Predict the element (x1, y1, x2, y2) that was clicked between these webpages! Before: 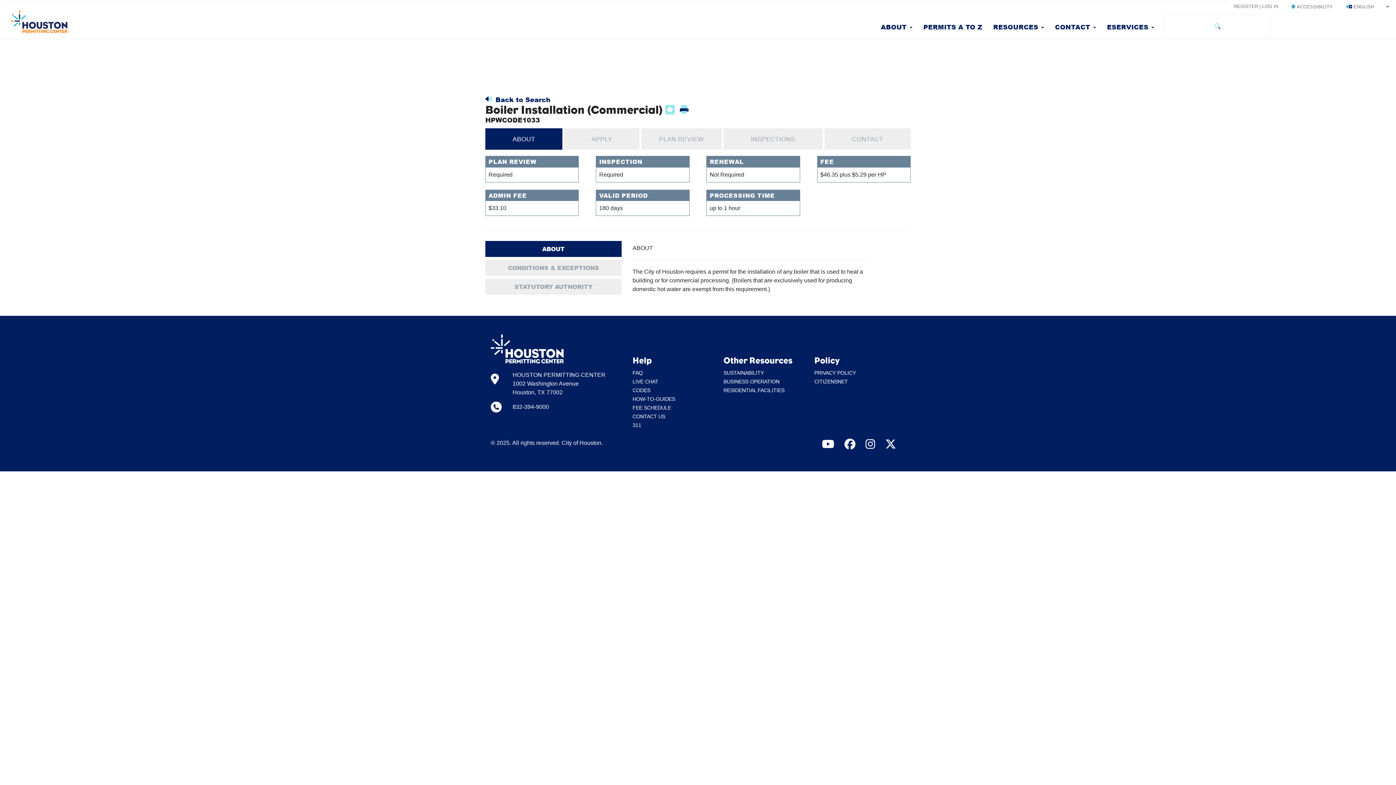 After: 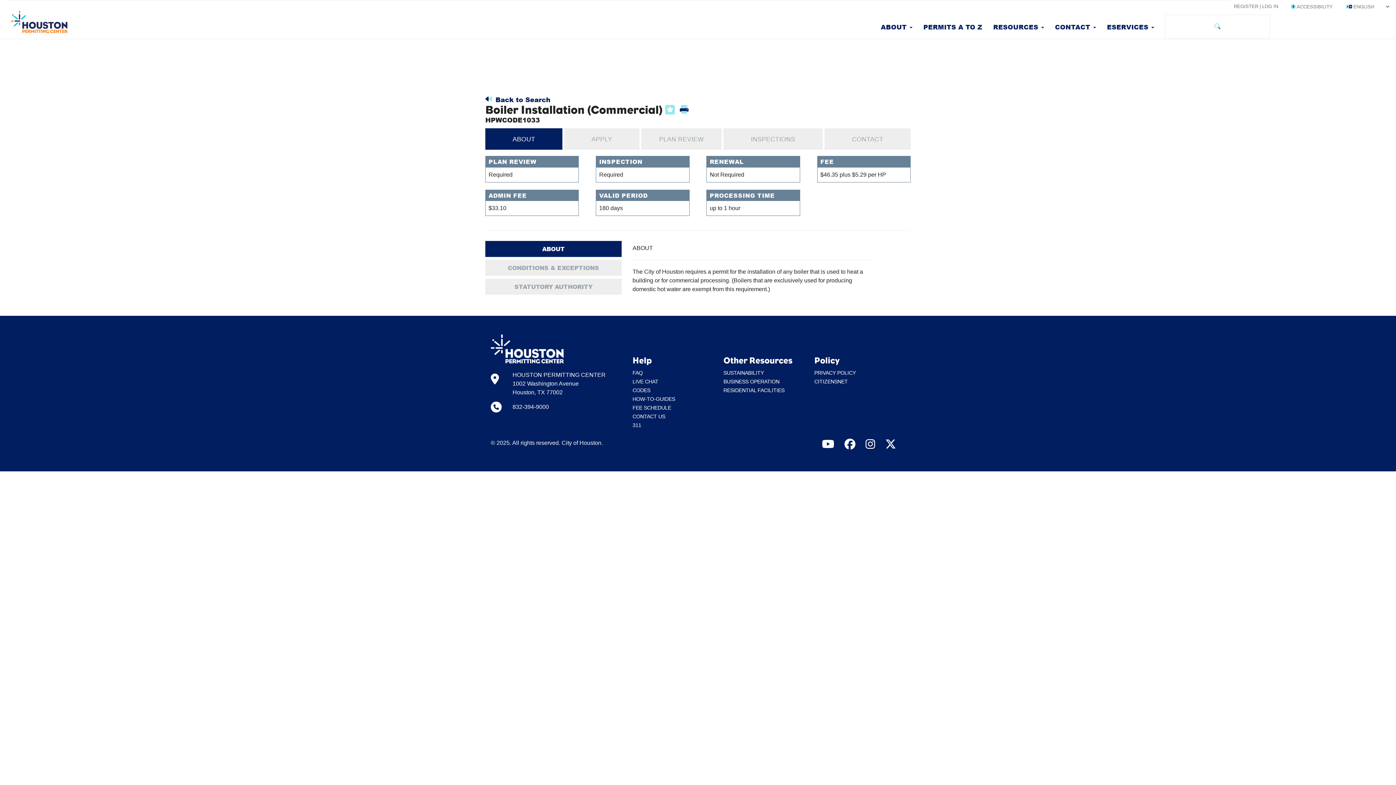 Action: label: Facebook bbox: (841, 438, 859, 450)